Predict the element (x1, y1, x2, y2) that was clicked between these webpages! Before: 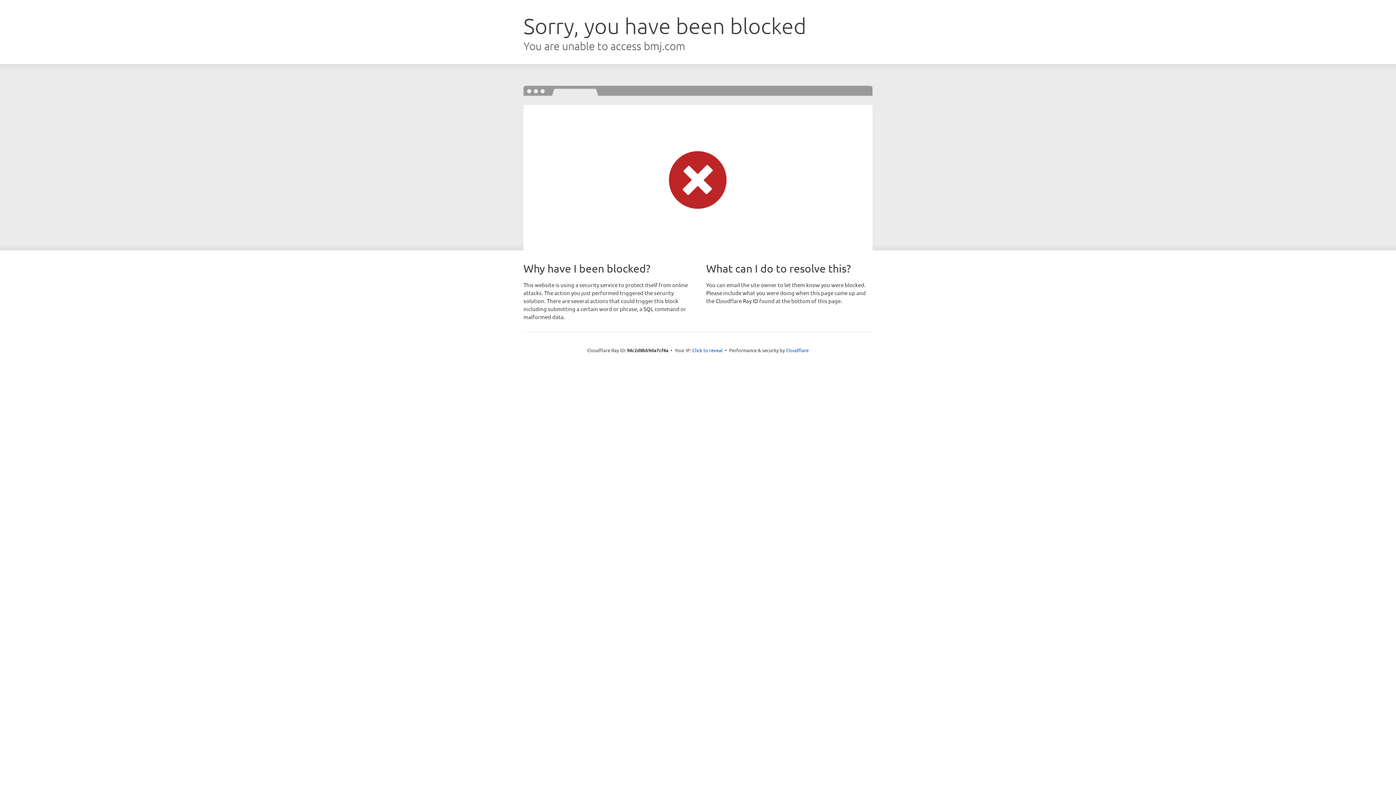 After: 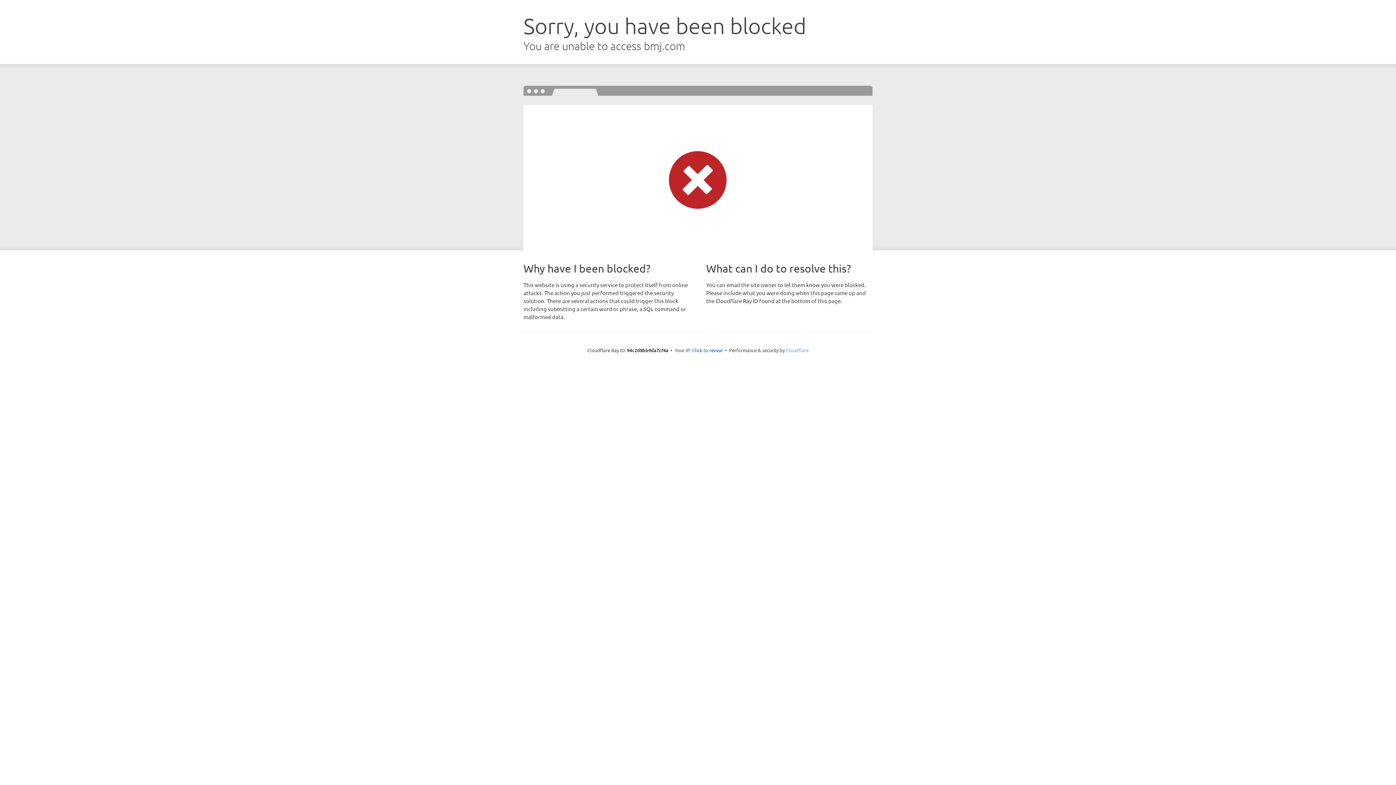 Action: bbox: (786, 347, 808, 353) label: Cloudflare